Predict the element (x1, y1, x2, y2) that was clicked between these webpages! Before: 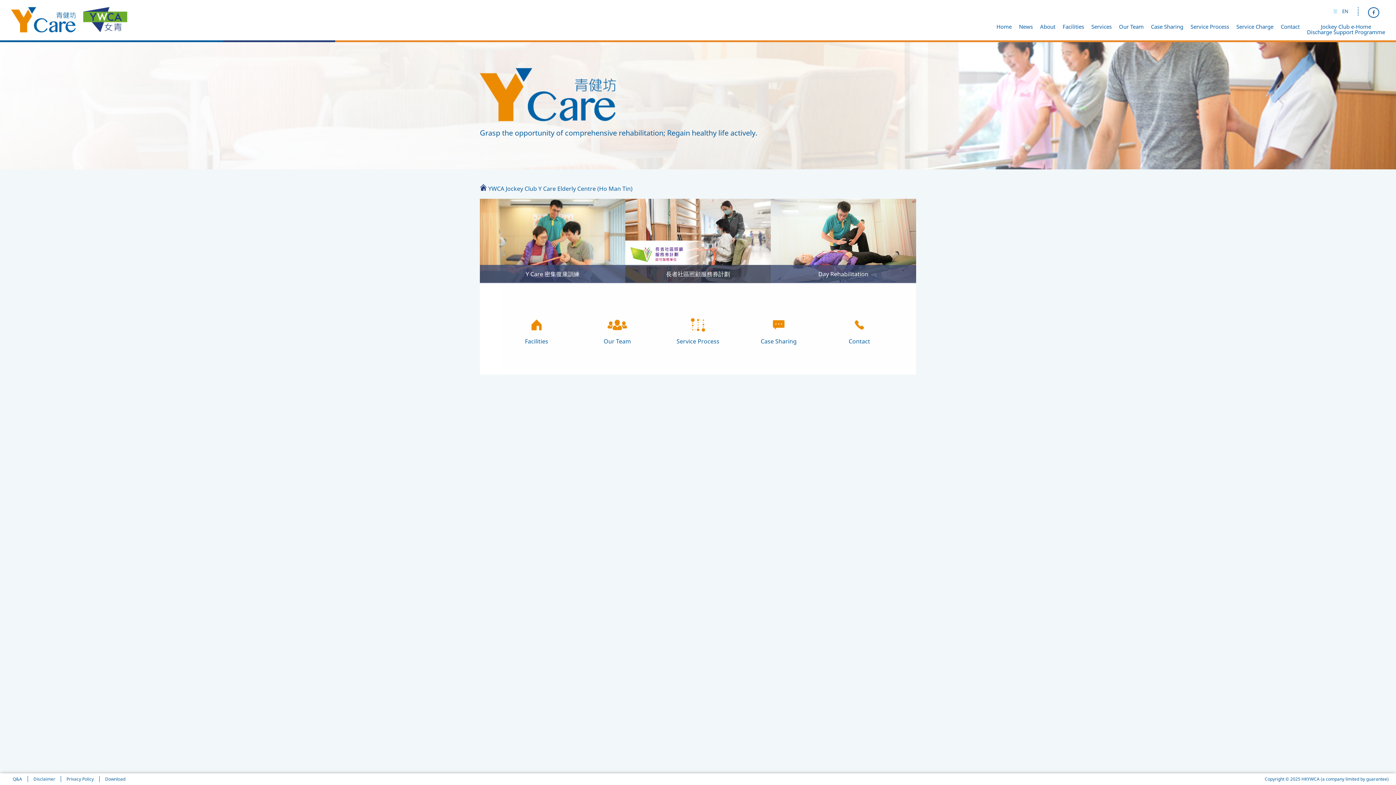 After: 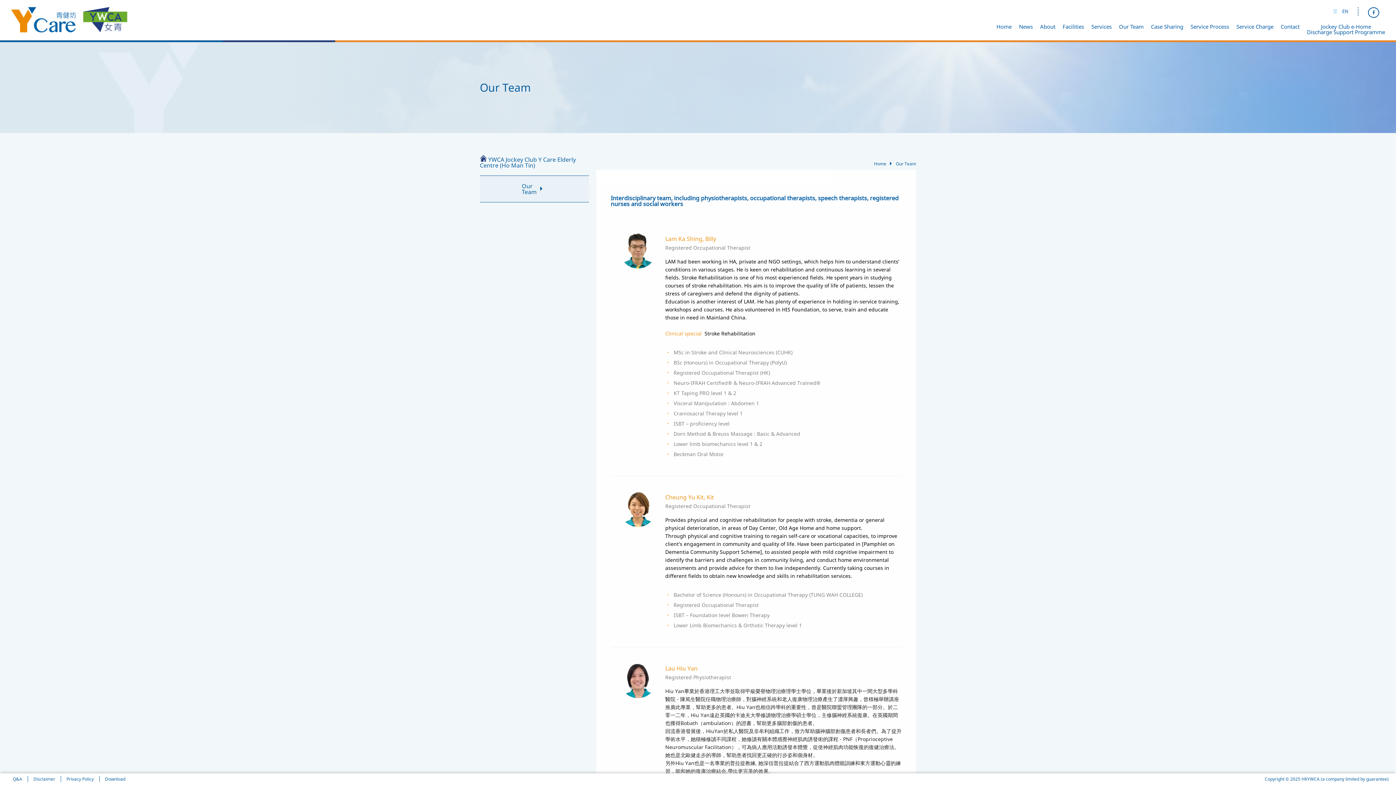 Action: label: Our Team bbox: (1115, 16, 1147, 33)